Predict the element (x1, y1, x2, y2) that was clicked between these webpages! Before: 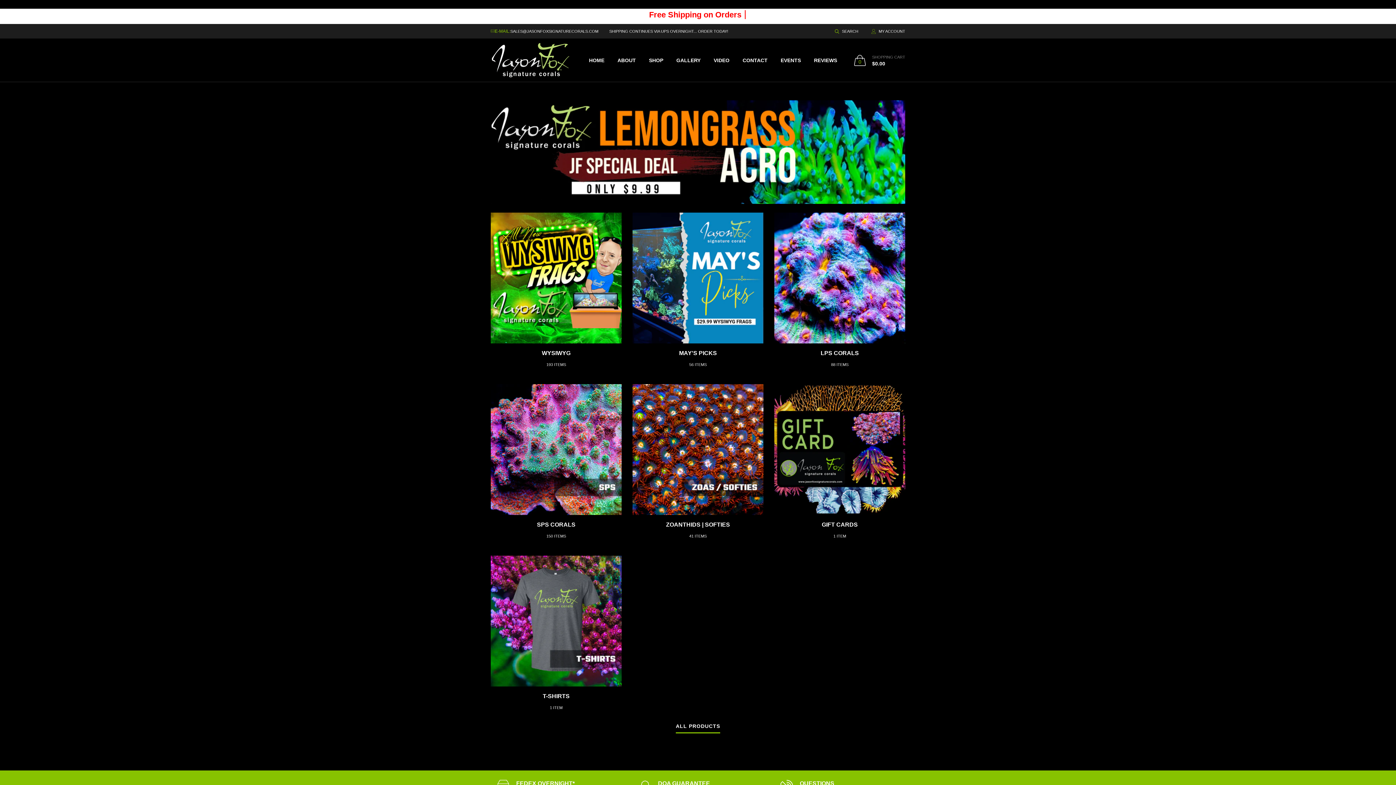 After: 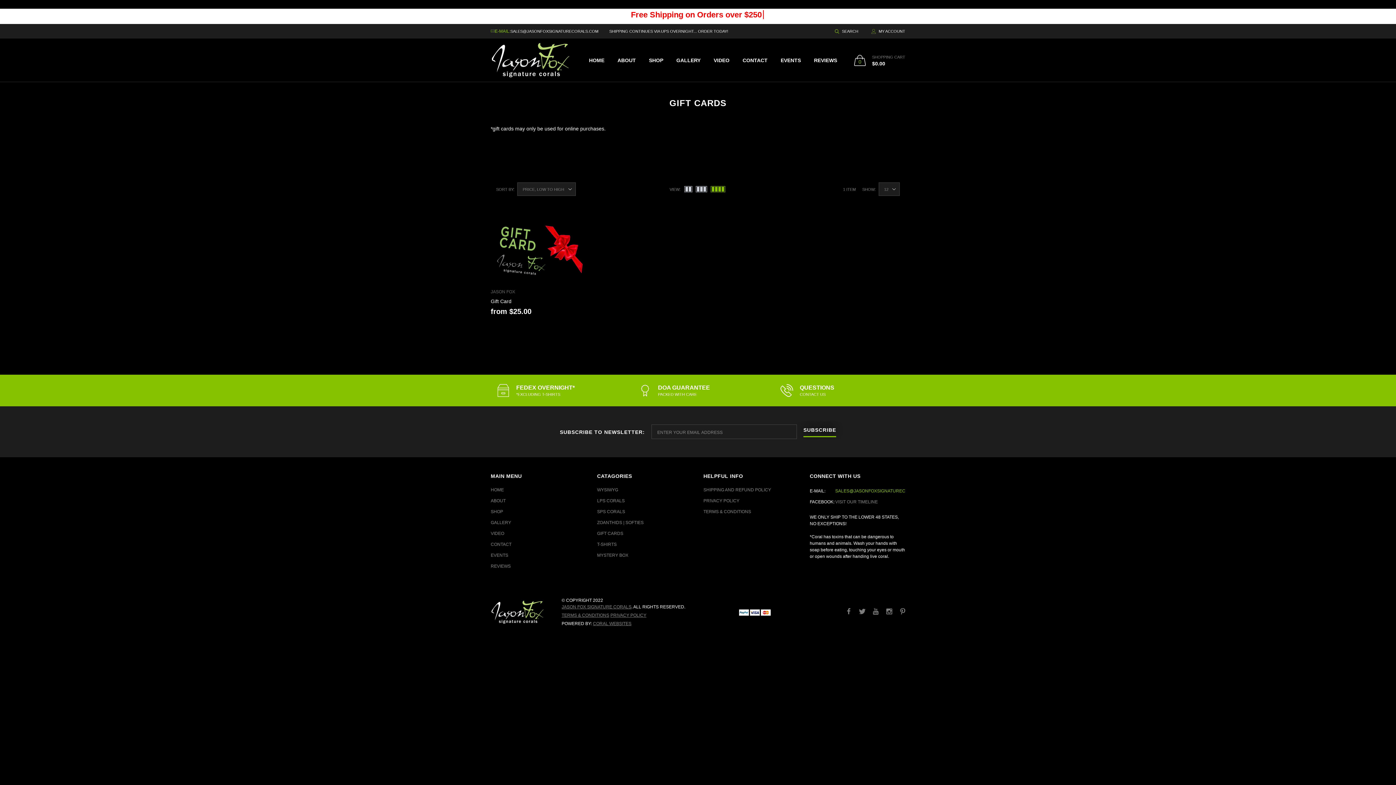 Action: bbox: (774, 384, 905, 515)